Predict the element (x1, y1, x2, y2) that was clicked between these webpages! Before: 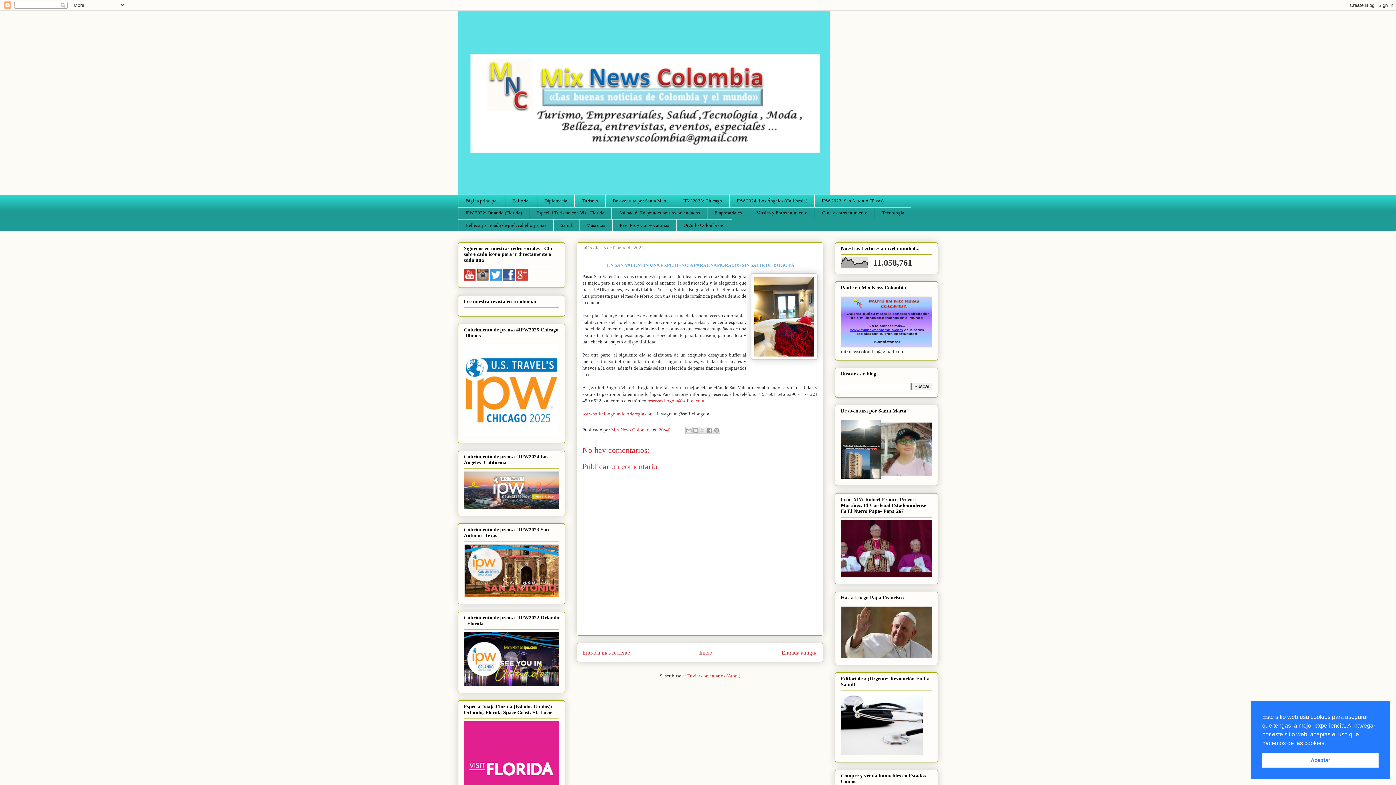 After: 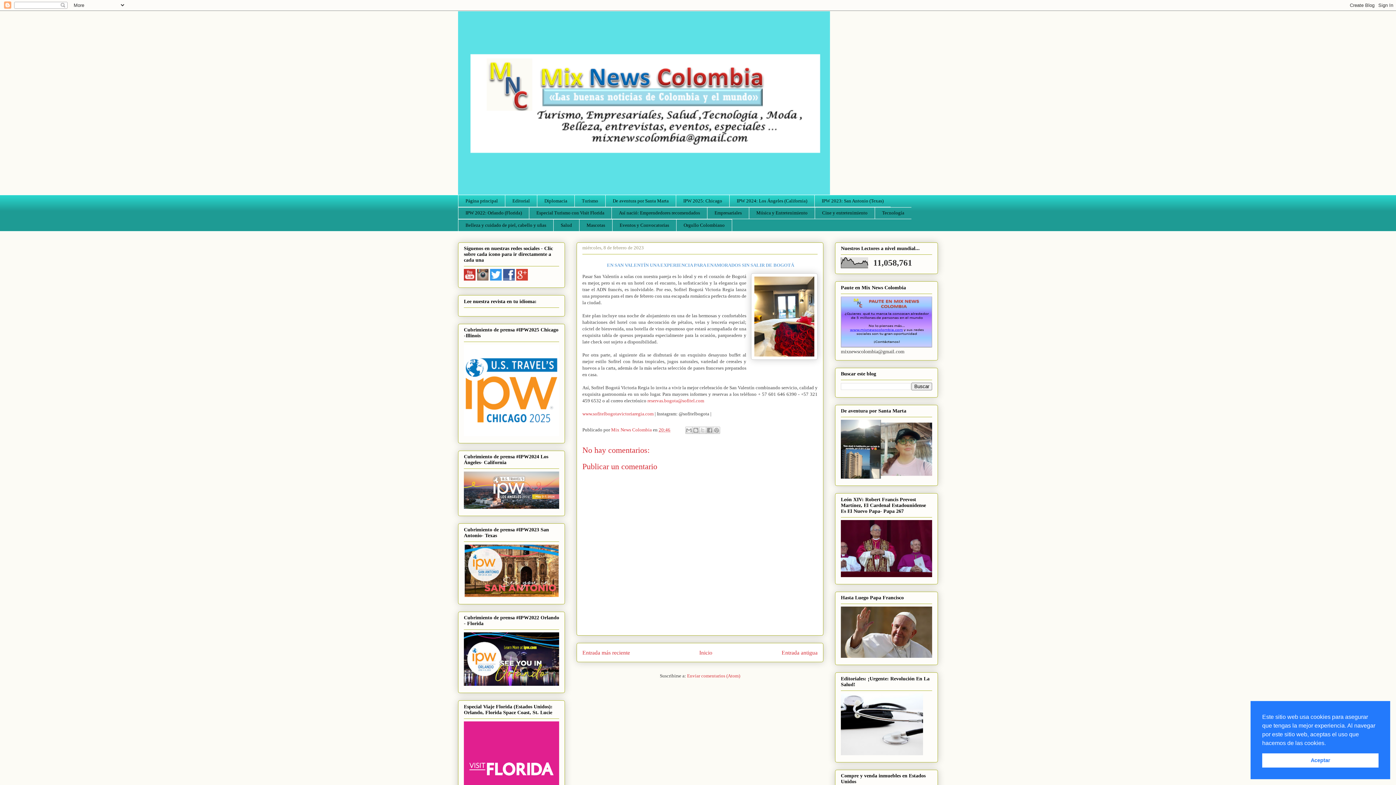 Action: bbox: (503, 276, 514, 281)